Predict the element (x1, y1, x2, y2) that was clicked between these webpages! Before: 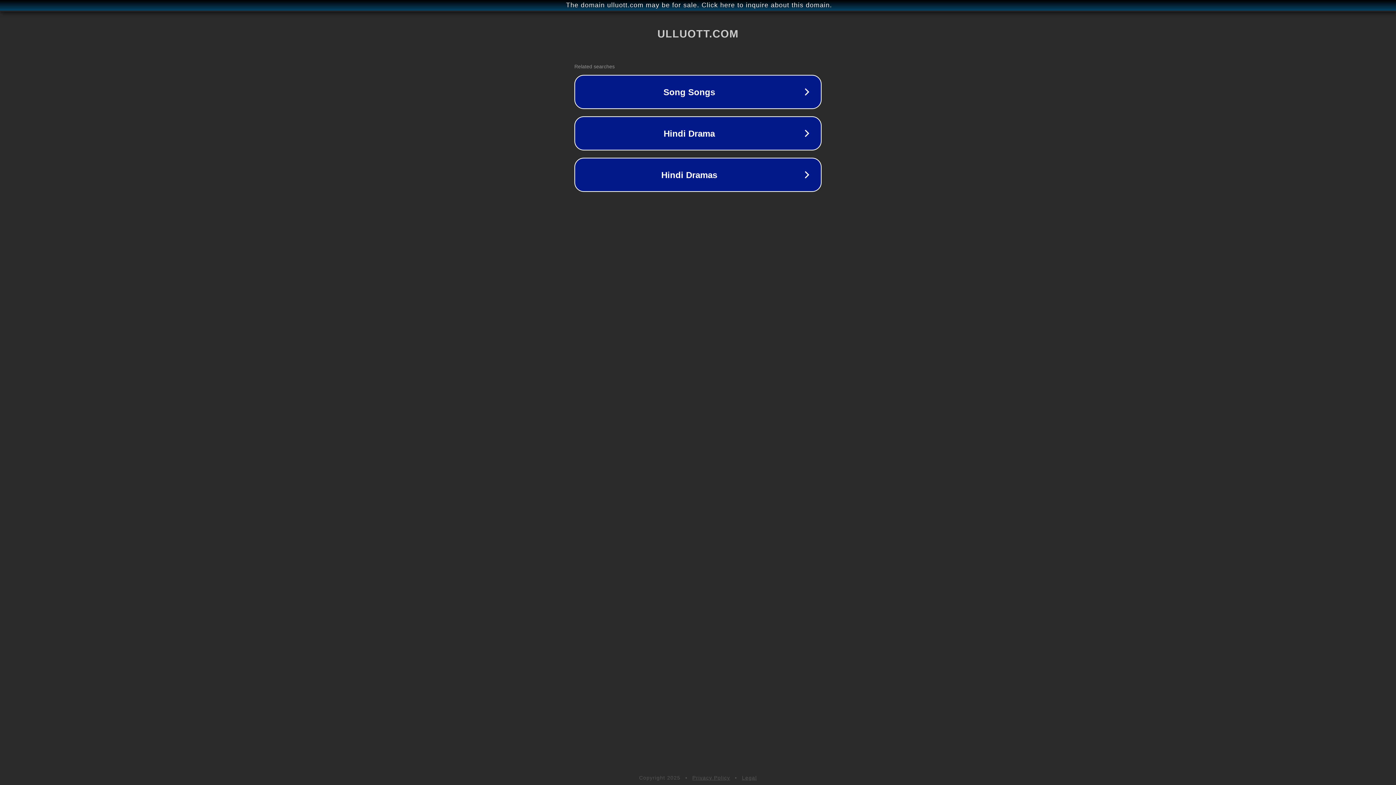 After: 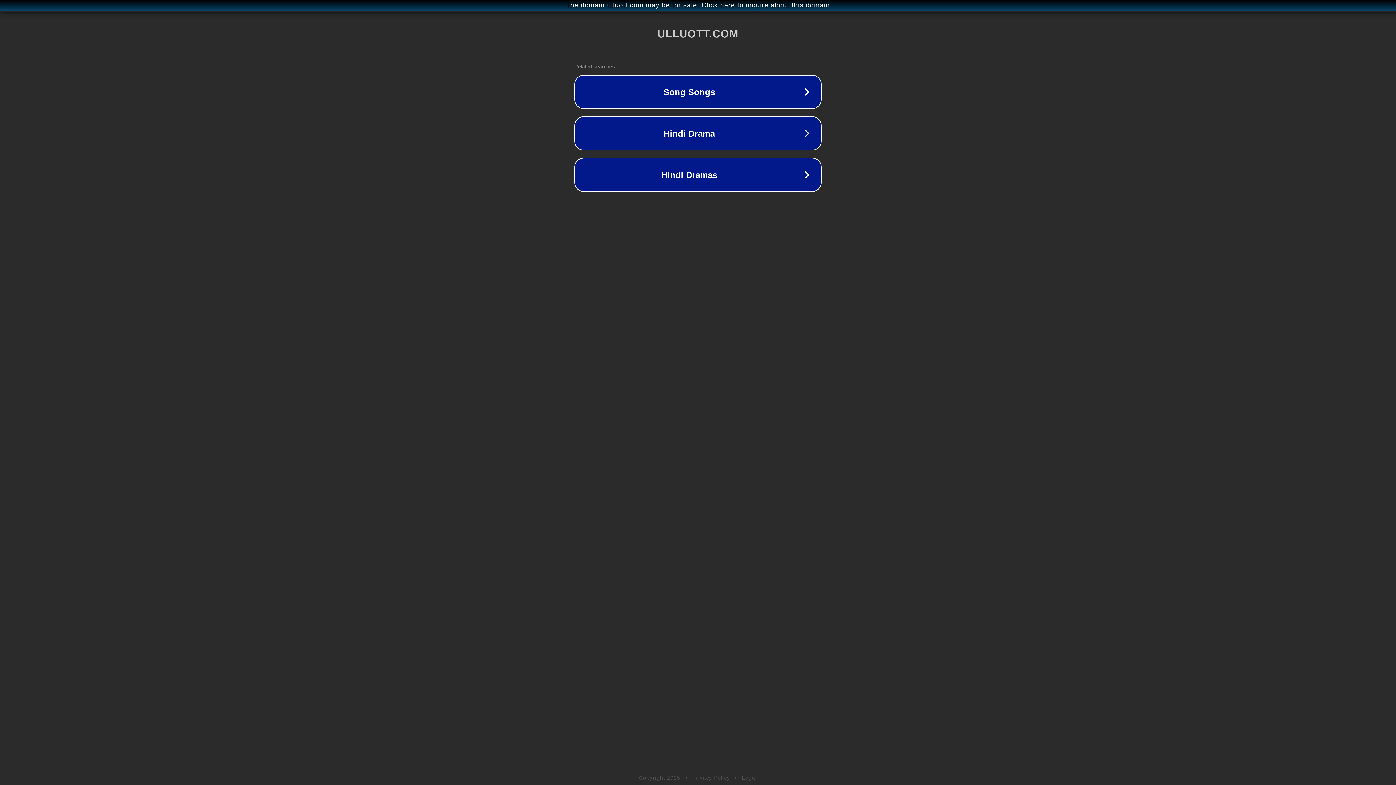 Action: bbox: (742, 775, 757, 781) label: Legal